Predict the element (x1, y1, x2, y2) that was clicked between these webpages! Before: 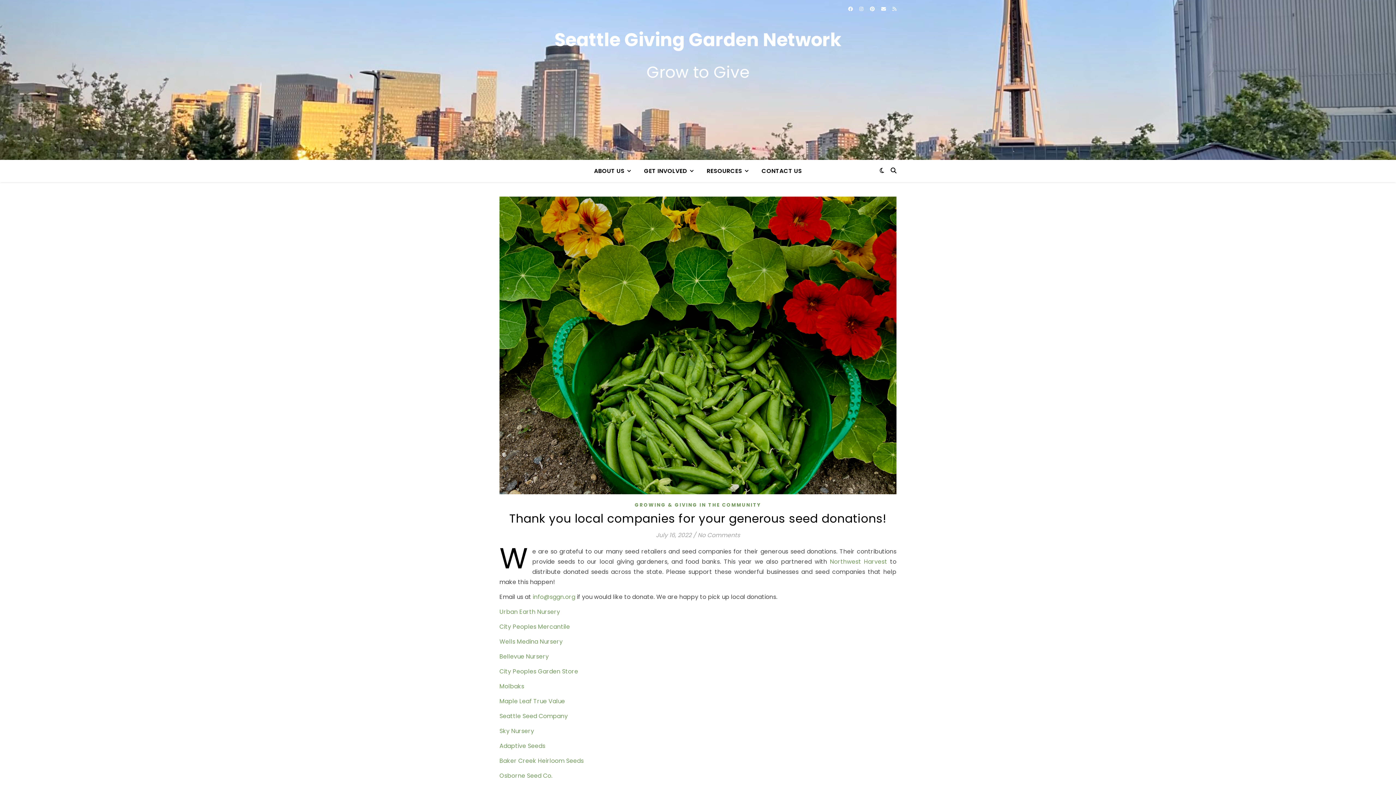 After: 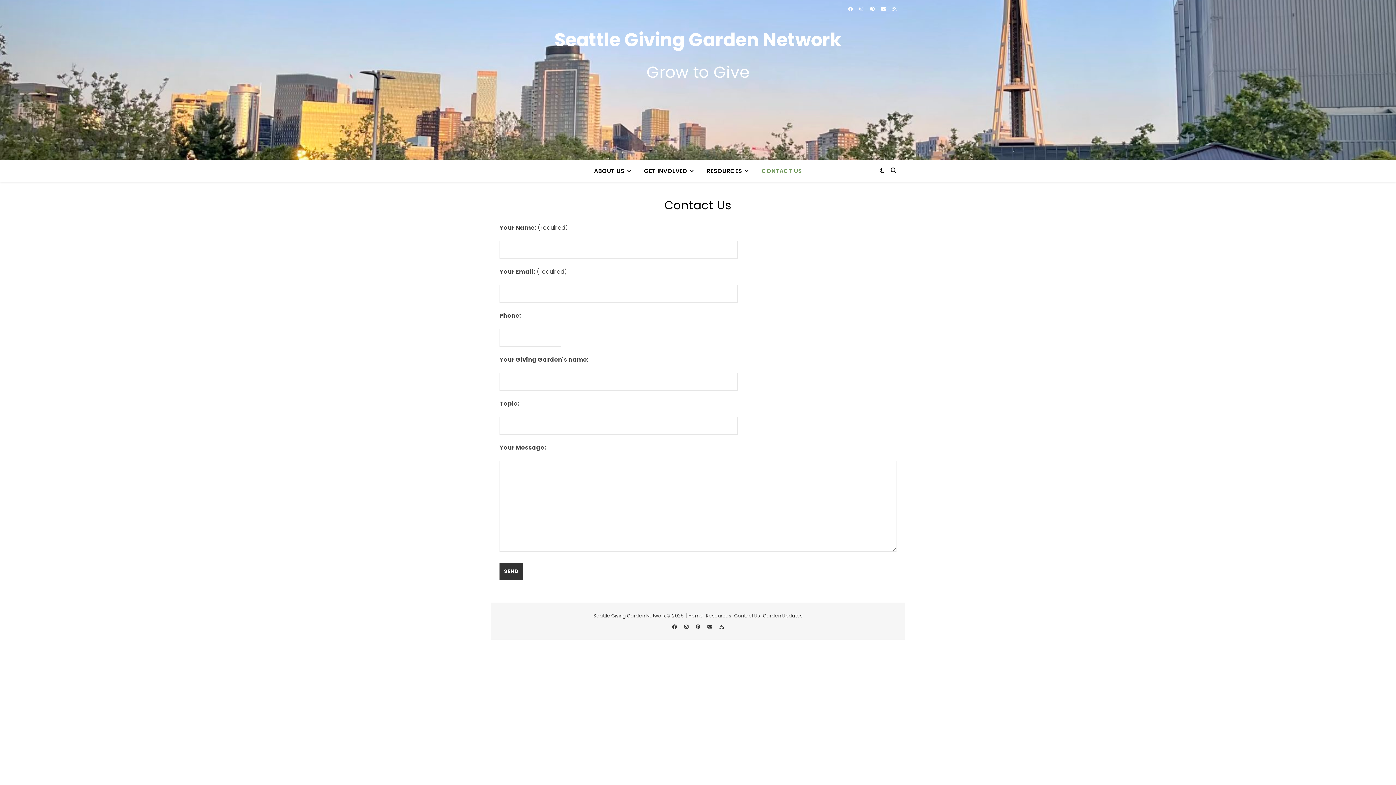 Action: bbox: (756, 160, 802, 182) label: CONTACT US